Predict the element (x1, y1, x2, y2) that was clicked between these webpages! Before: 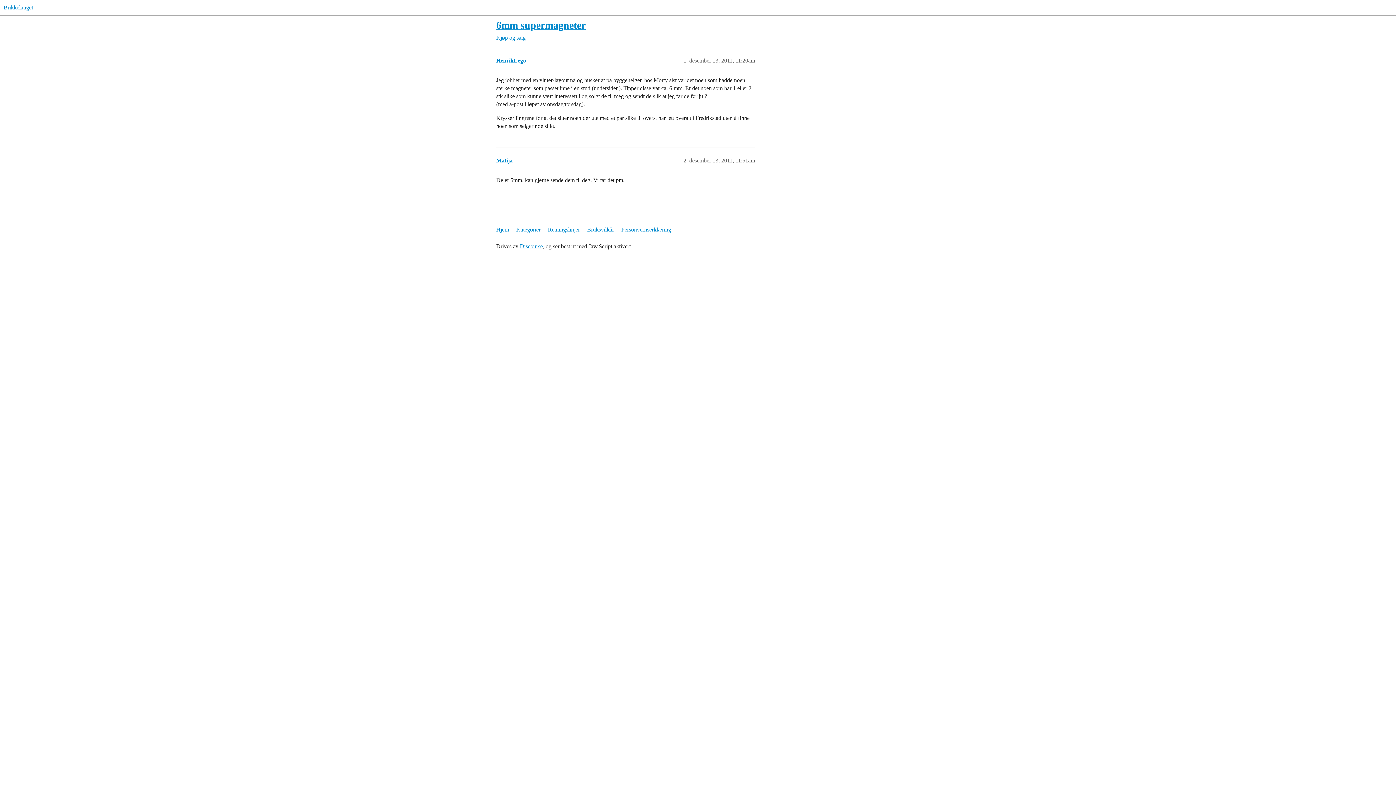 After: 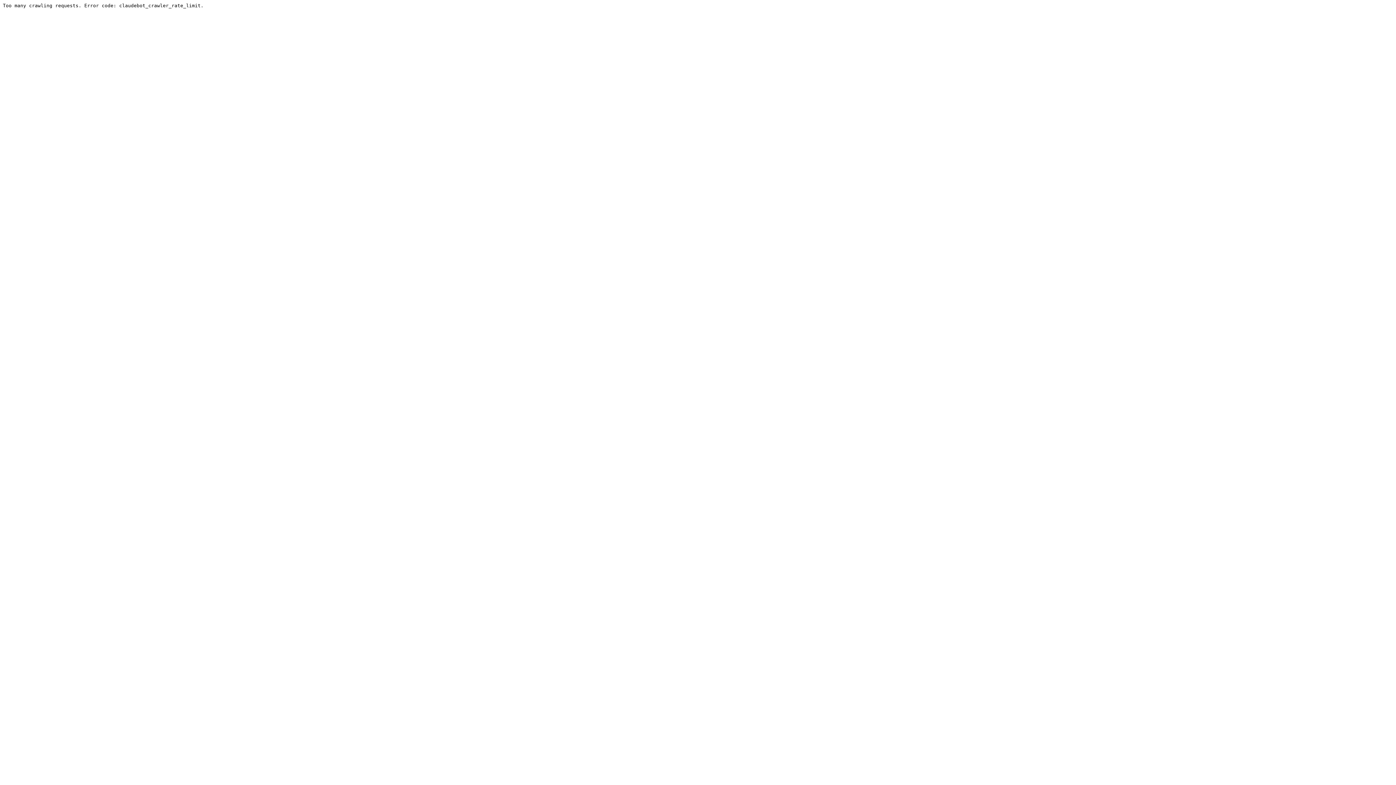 Action: label: Kjøp og salg bbox: (496, 34, 525, 40)